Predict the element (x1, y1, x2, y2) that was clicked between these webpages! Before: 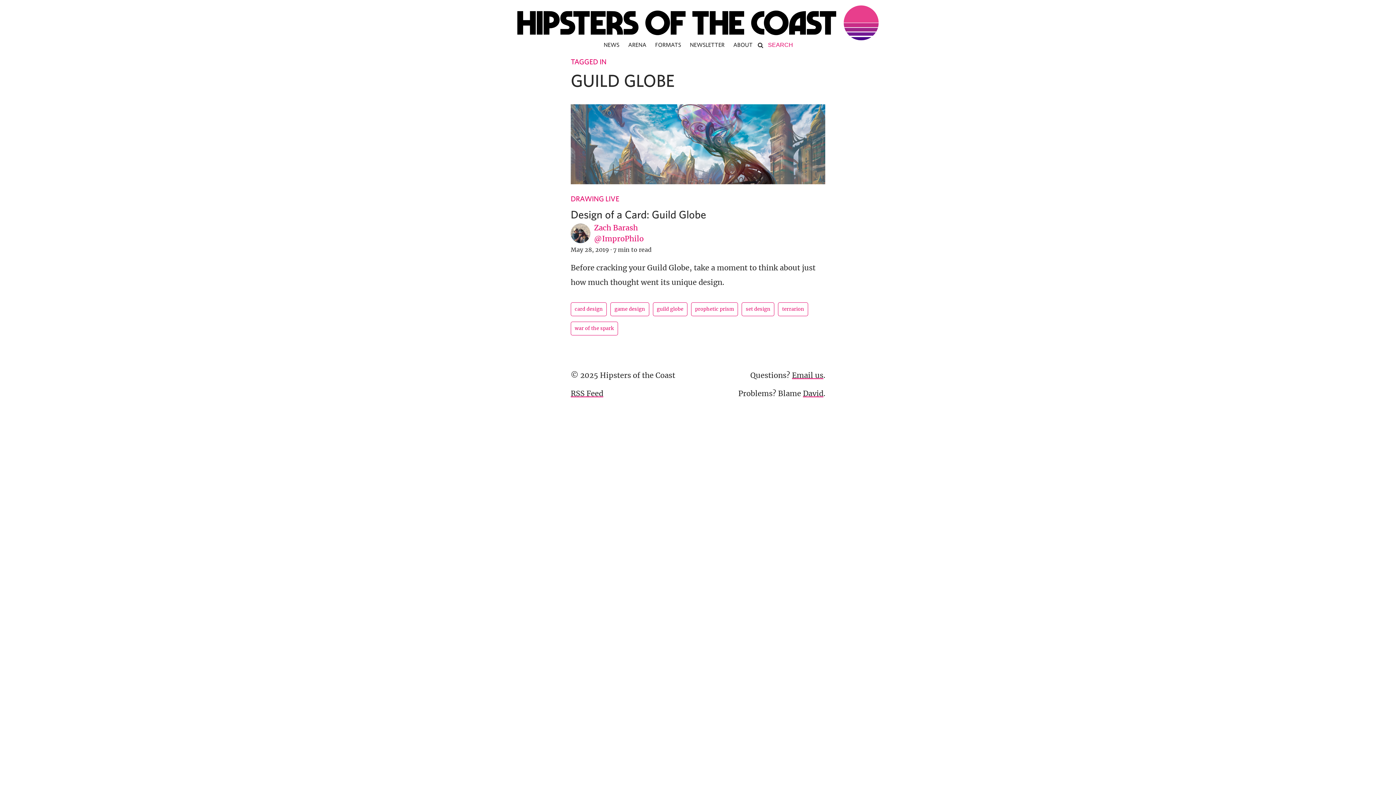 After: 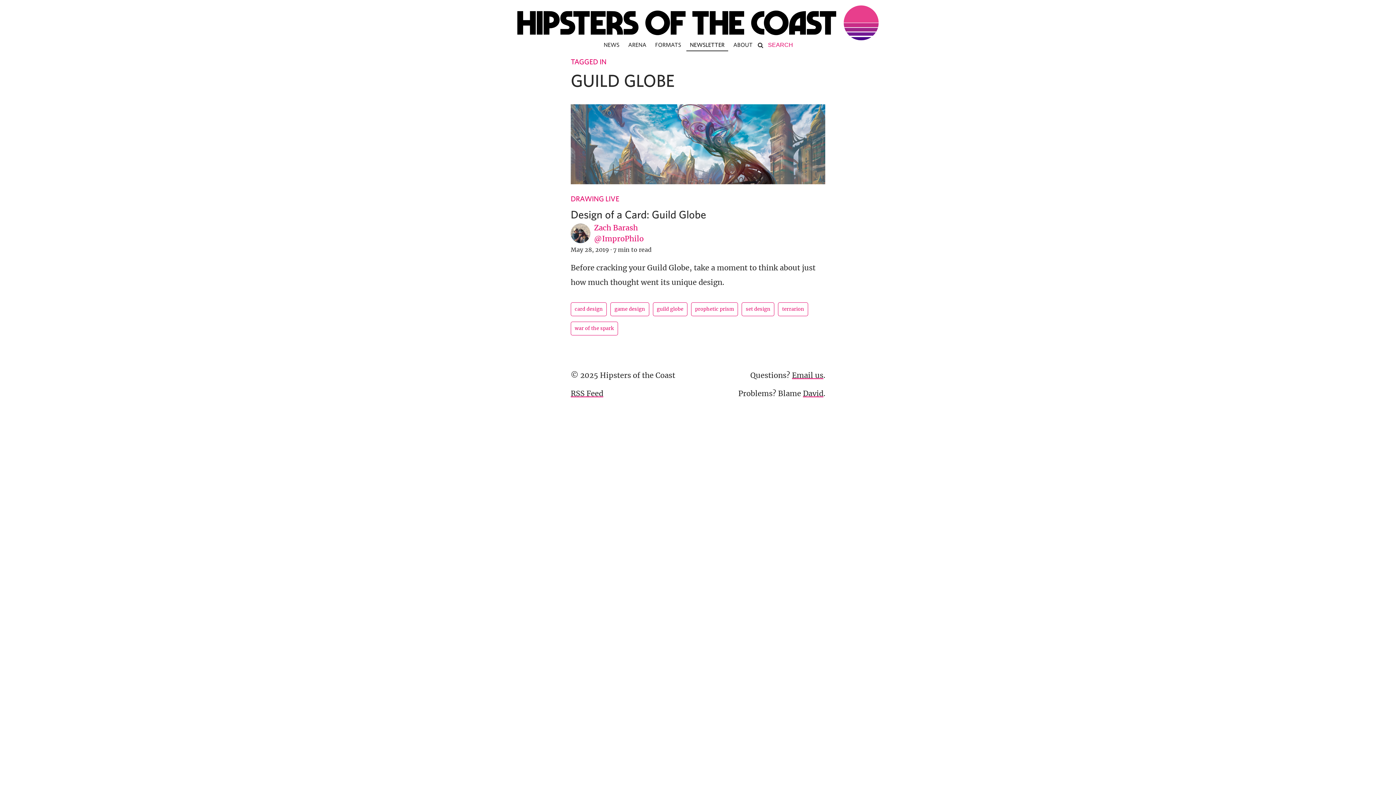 Action: bbox: (686, 35, 728, 50) label: NEWSLETTER